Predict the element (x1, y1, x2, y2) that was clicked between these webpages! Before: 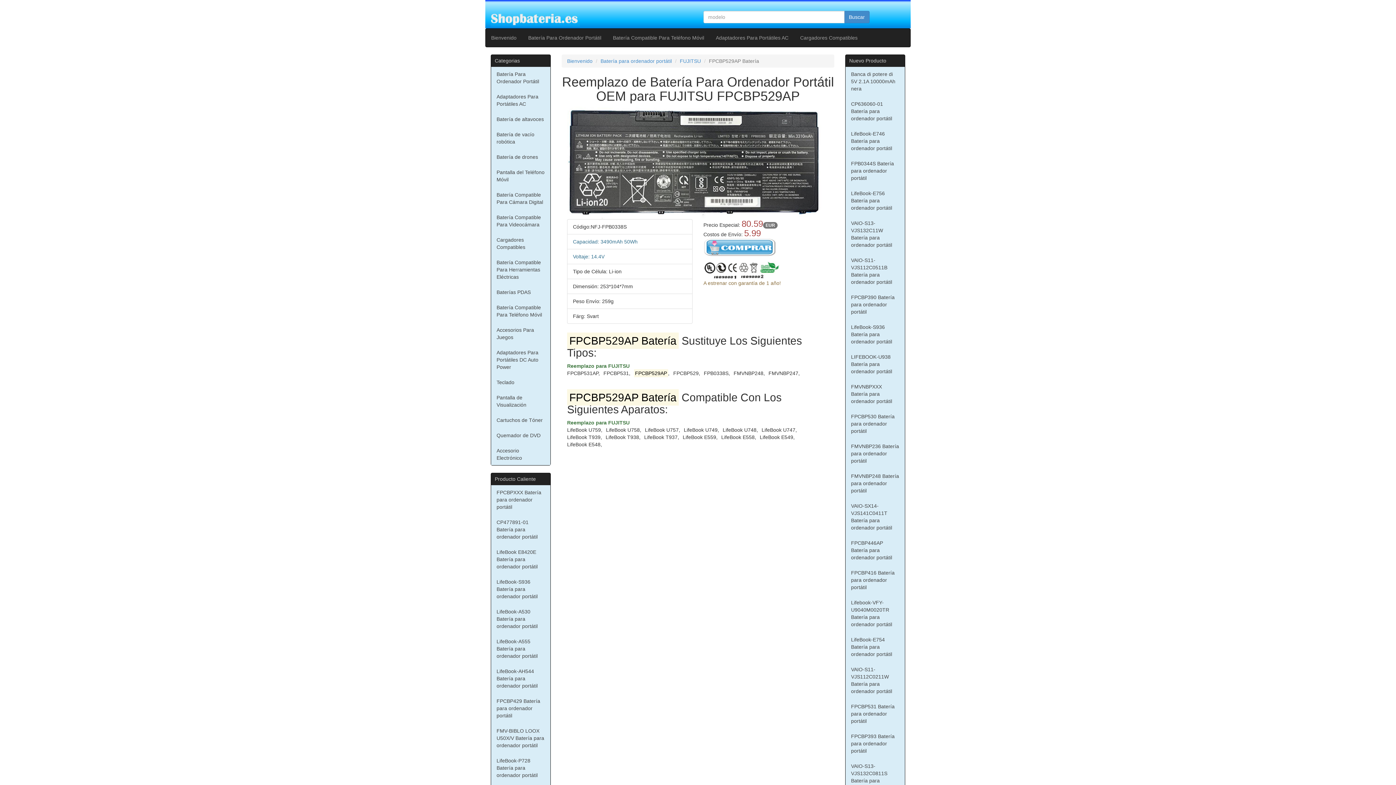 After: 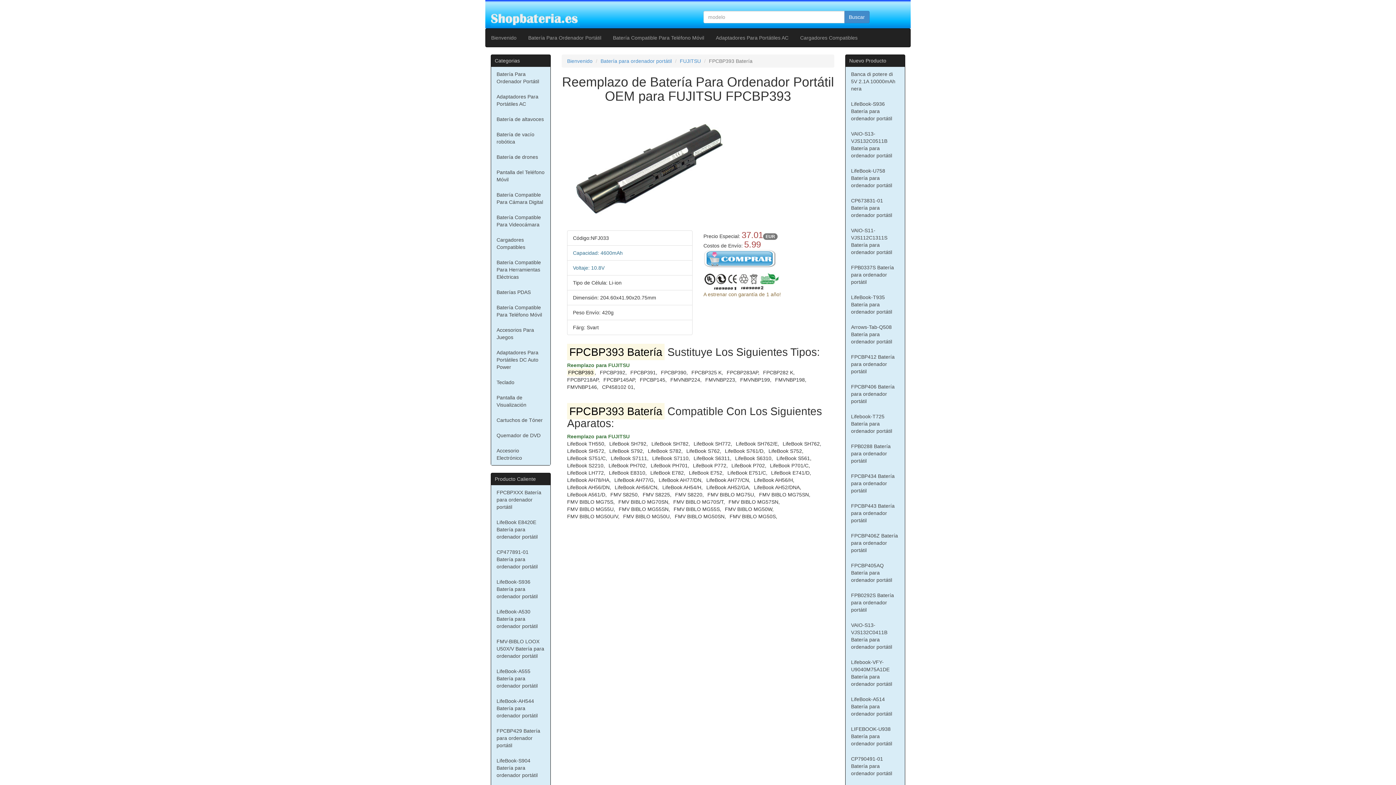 Action: label: FPCBP393 Batería para ordenador portátil bbox: (845, 729, 905, 758)